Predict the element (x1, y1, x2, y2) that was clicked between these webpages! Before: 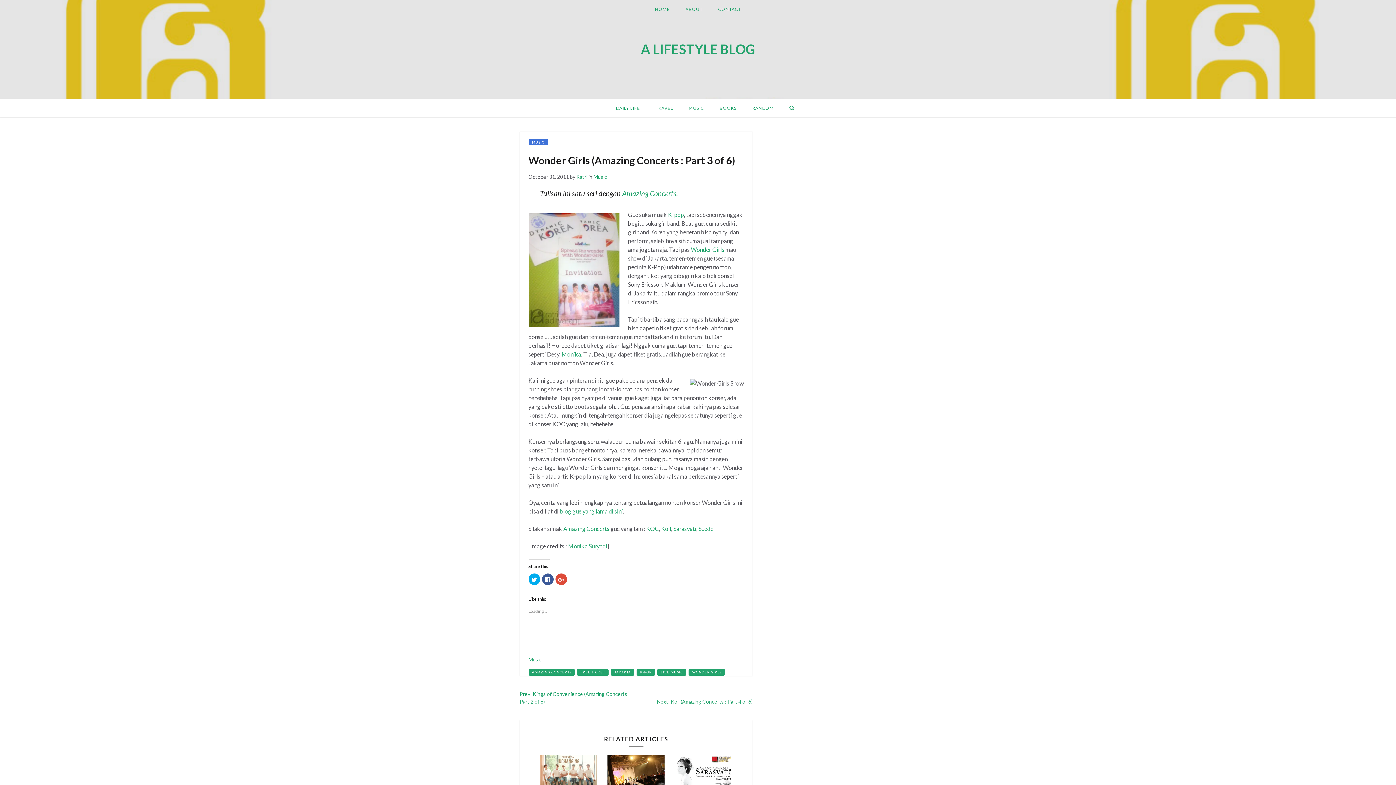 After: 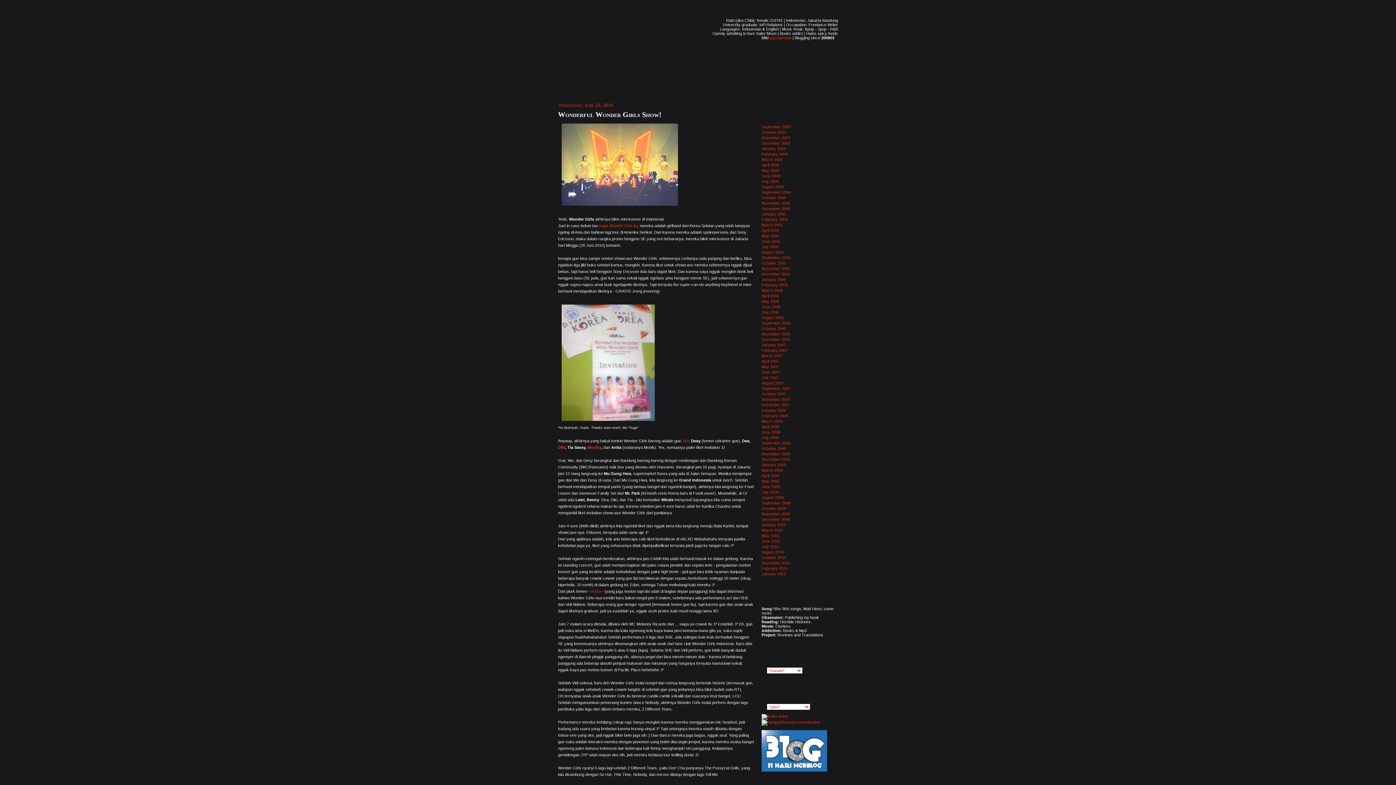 Action: bbox: (559, 508, 623, 515) label: blog gue yang lama di sini